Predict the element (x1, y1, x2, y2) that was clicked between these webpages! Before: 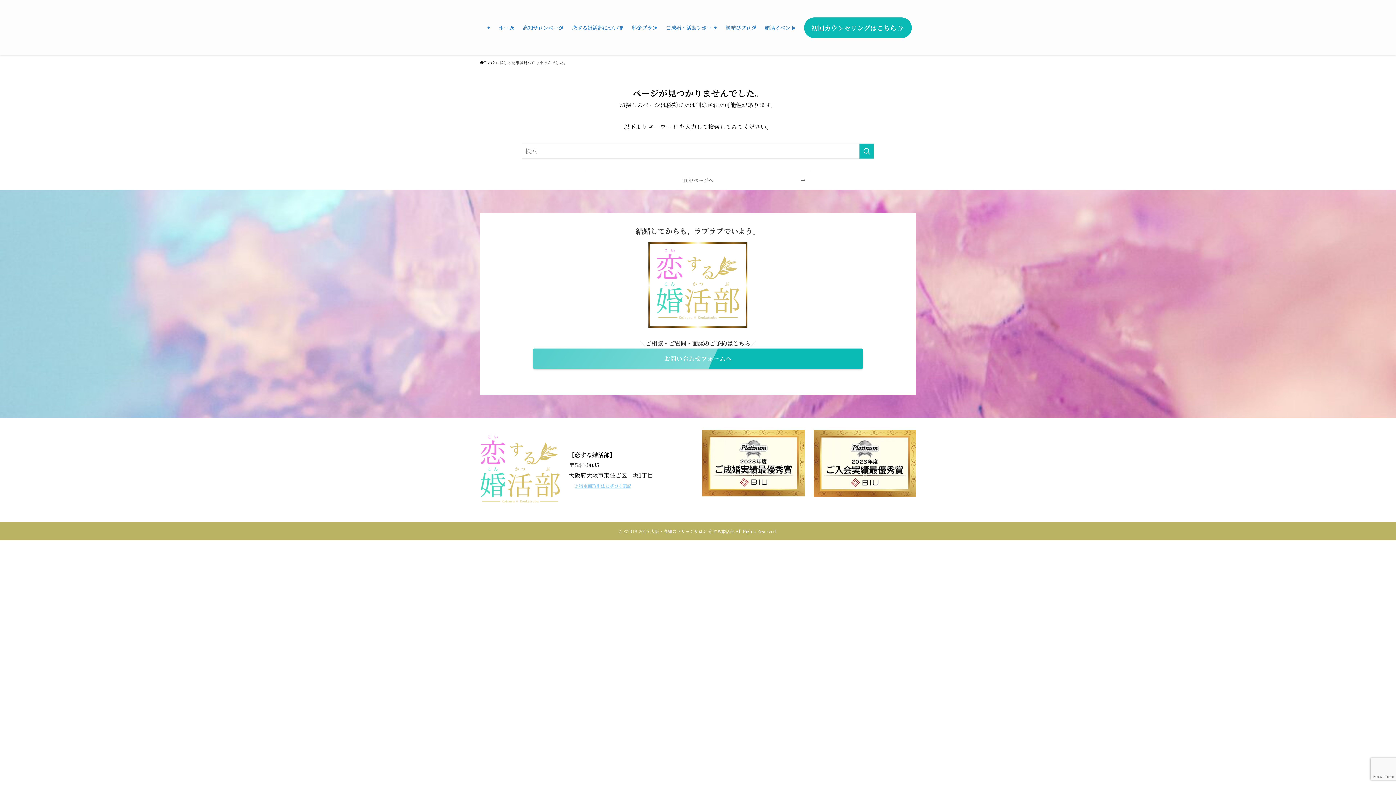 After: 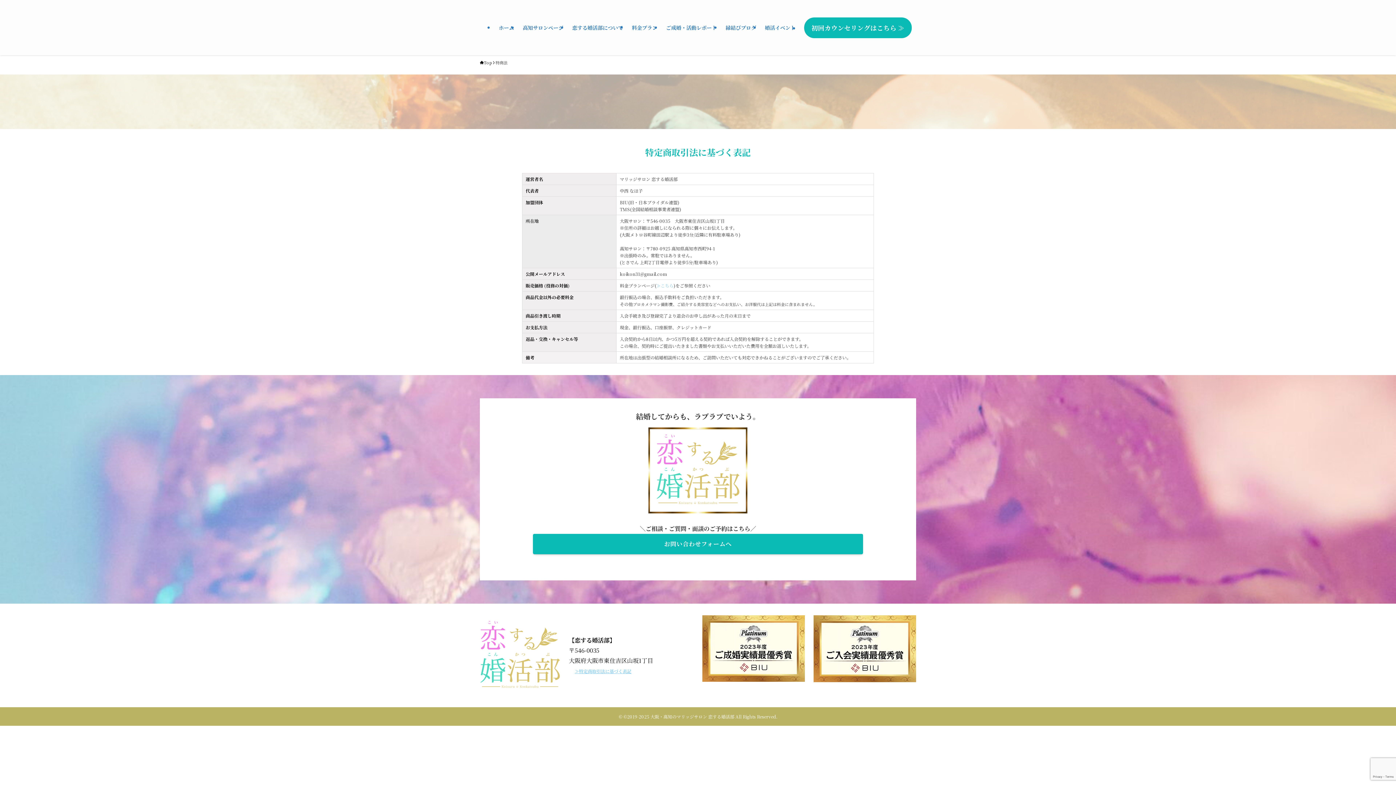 Action: label: ≫特定商取引法に基づく表記 bbox: (574, 481, 631, 489)